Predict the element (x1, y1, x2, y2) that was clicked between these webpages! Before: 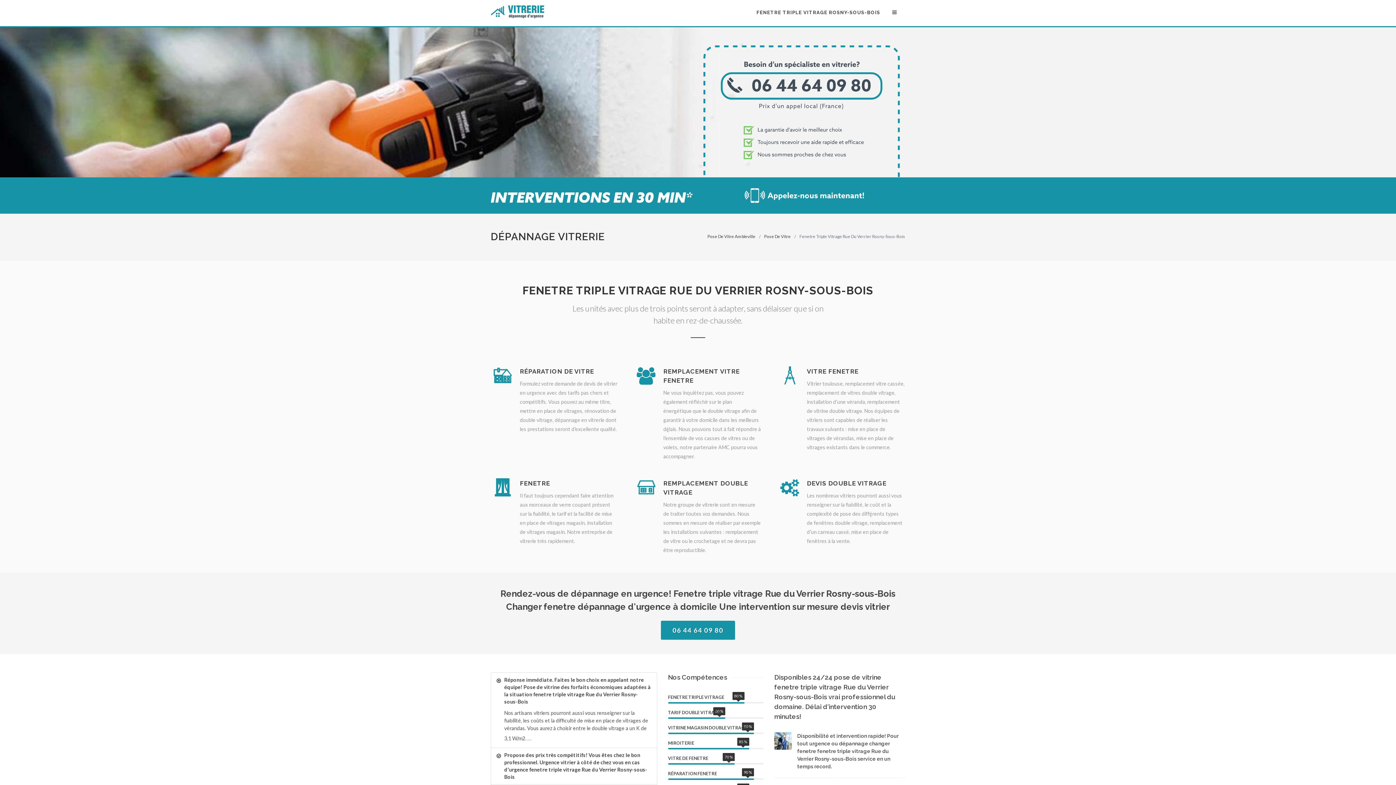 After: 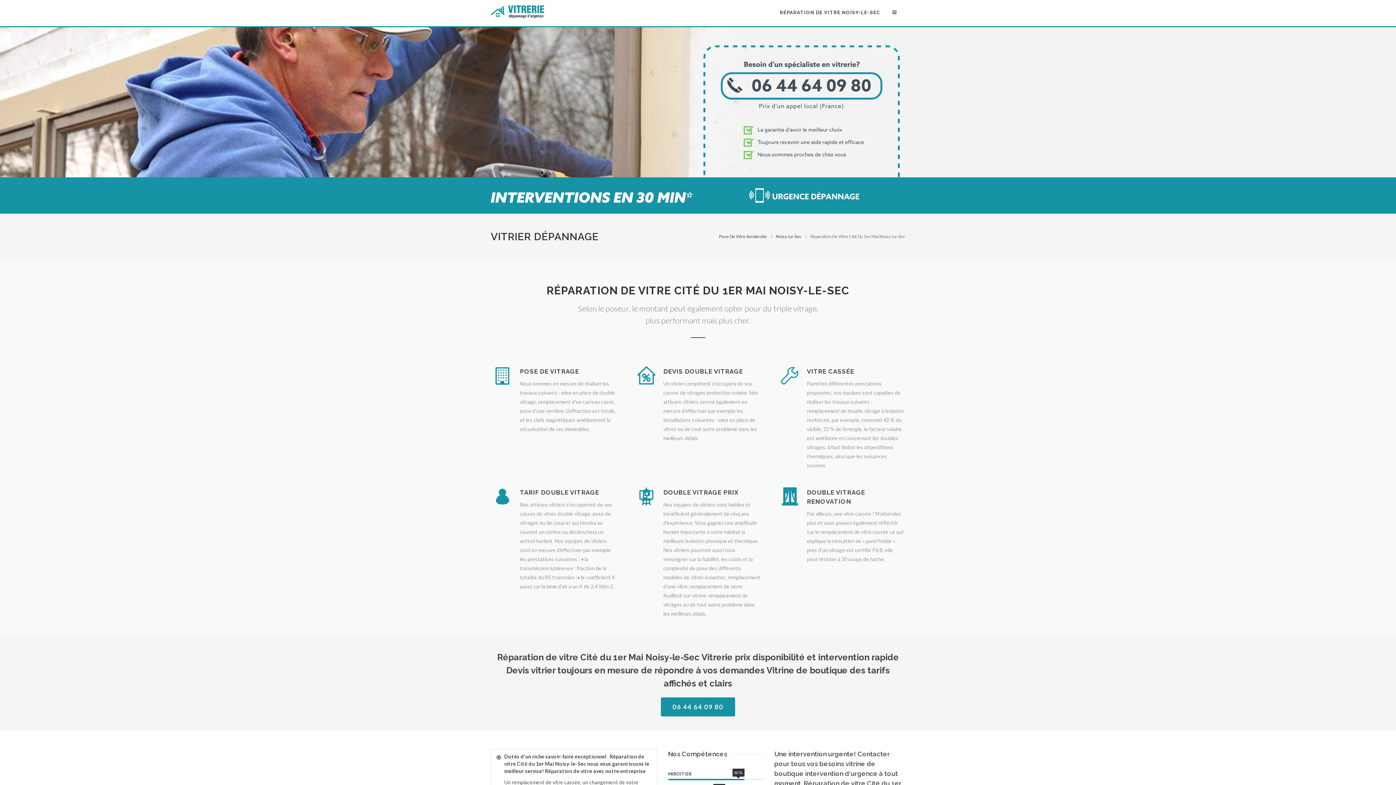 Action: label: RÉPARATION DE VITRE bbox: (520, 368, 594, 375)